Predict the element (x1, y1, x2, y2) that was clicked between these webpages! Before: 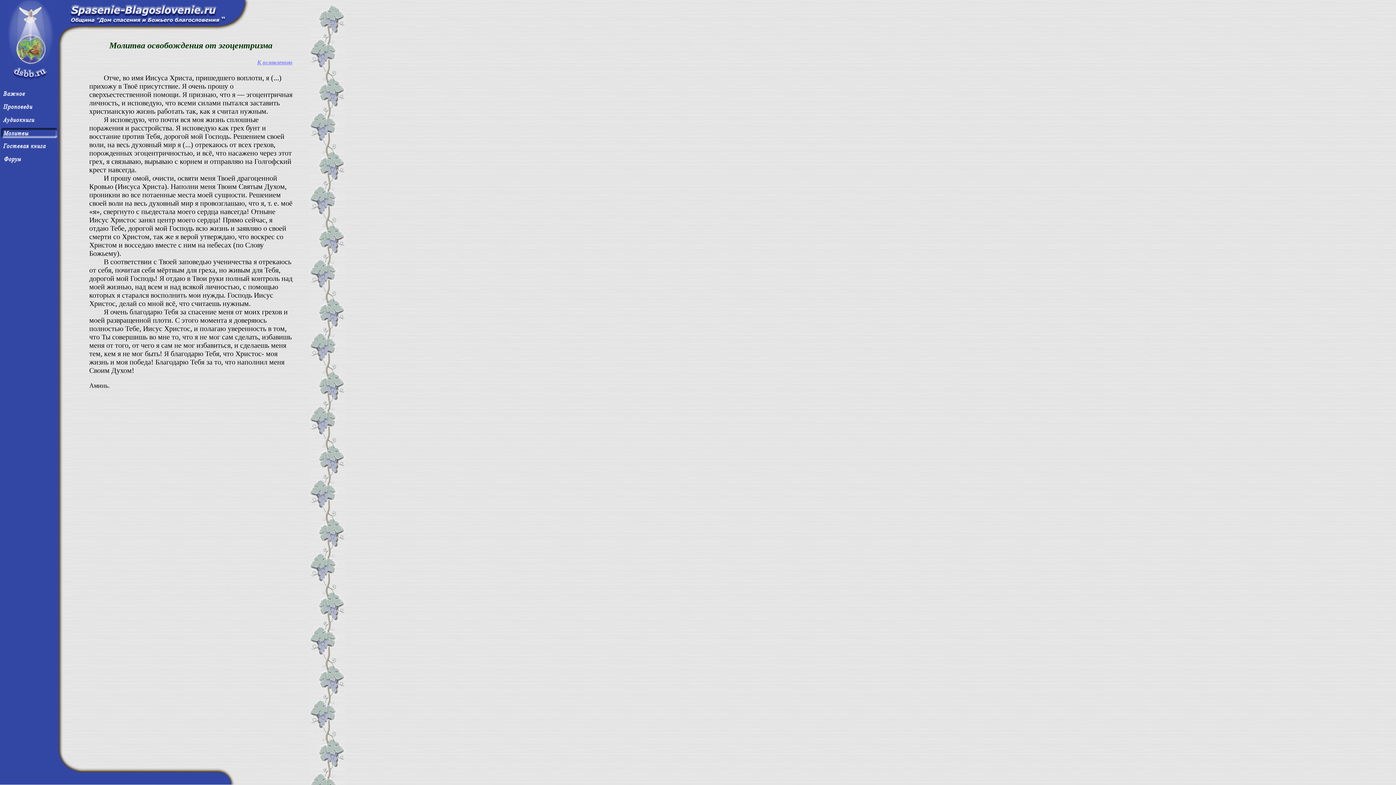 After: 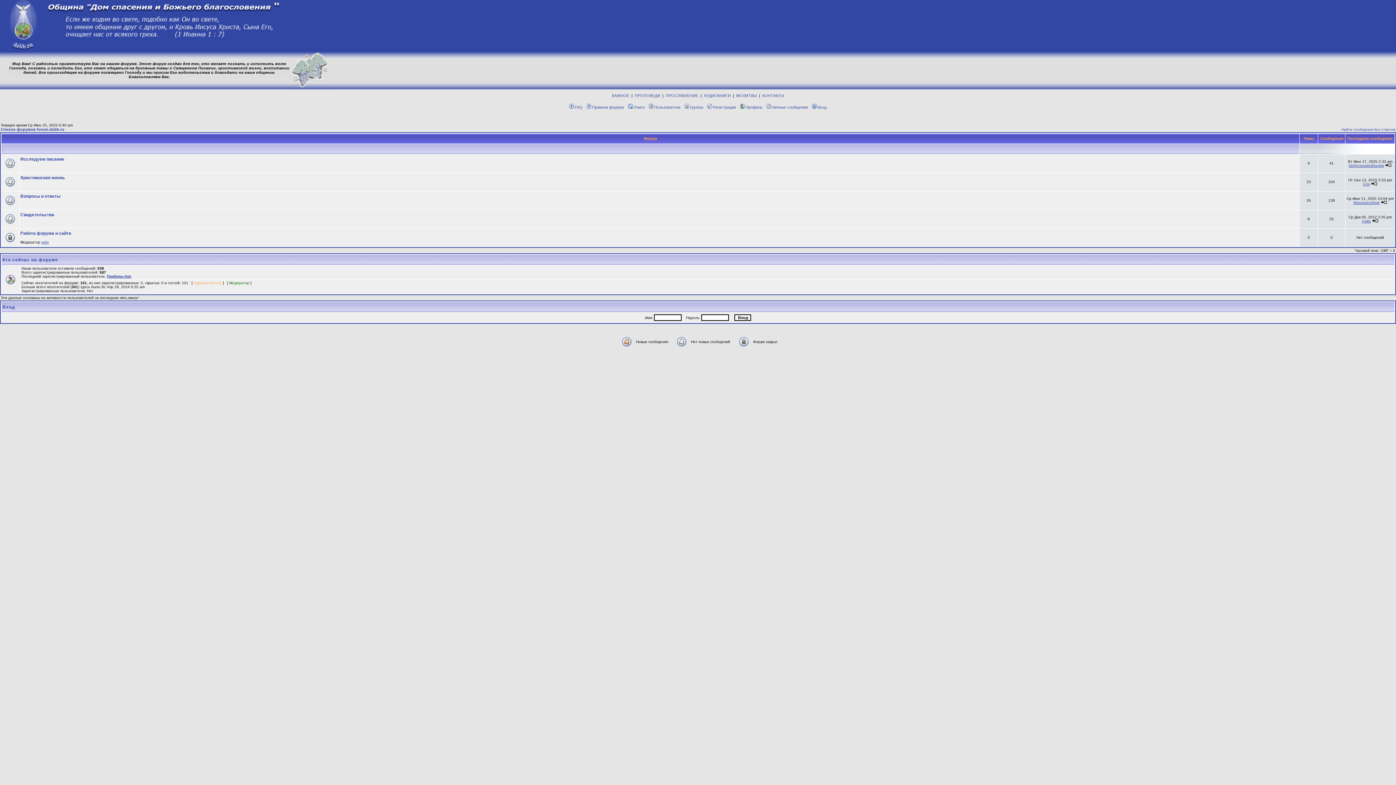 Action: bbox: (0, 160, 58, 166)